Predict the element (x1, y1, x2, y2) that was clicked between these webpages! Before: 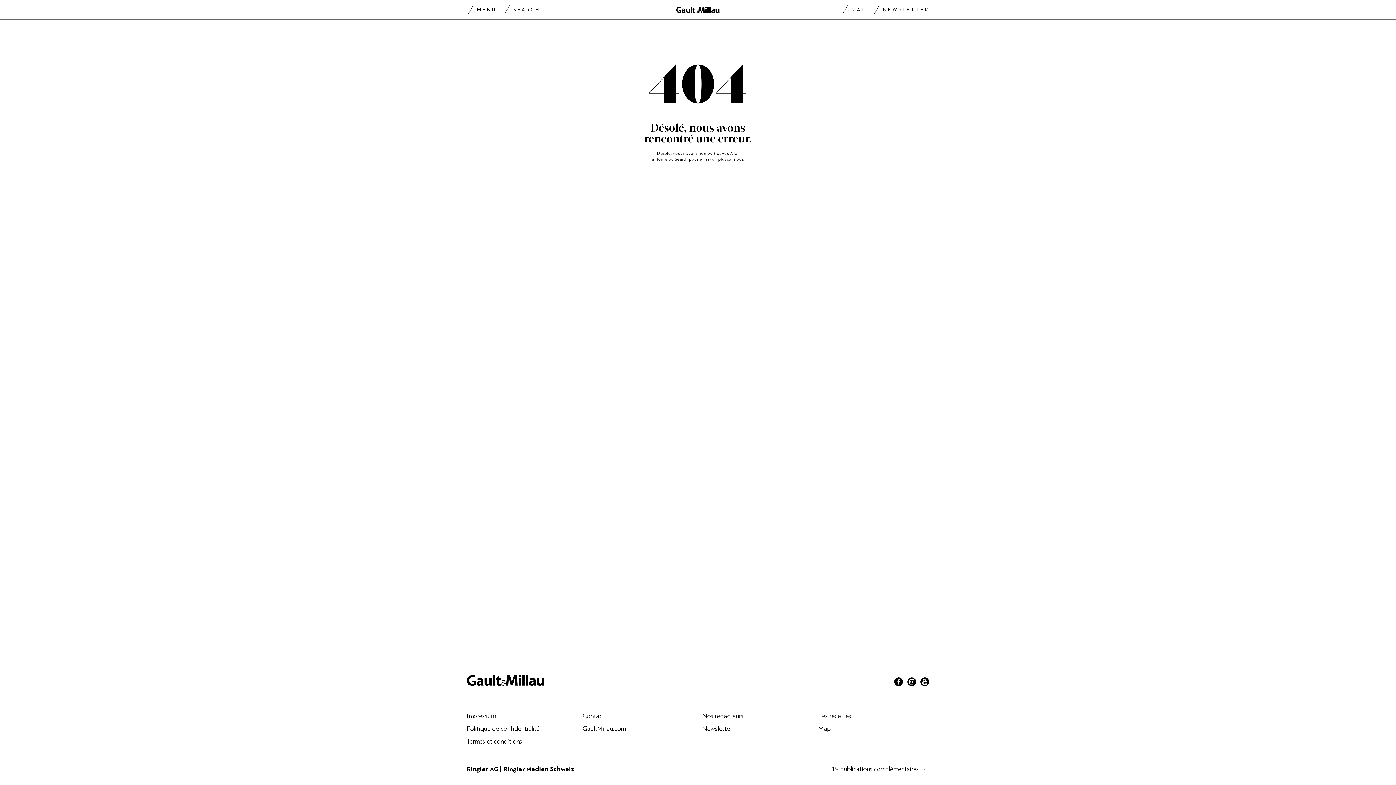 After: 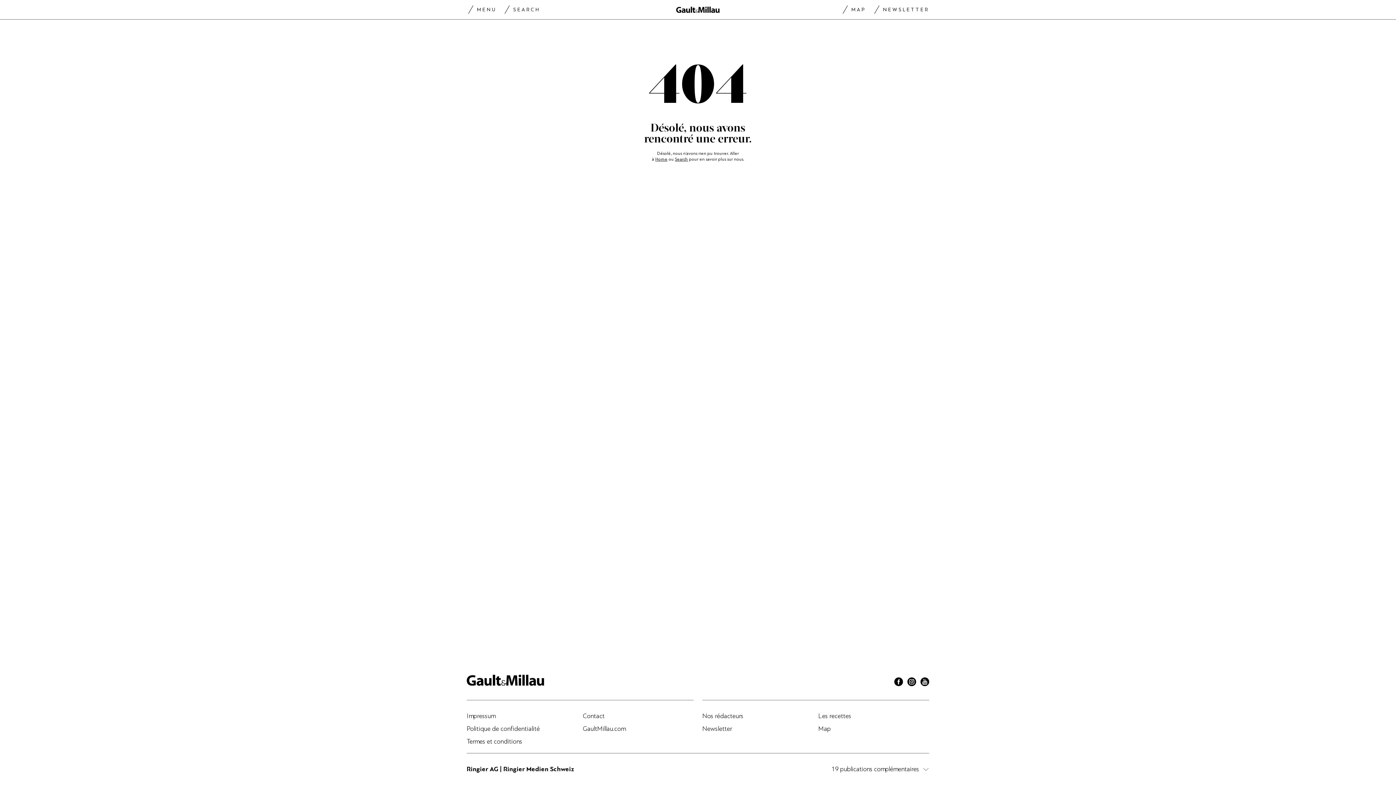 Action: label: GaultMillau.com bbox: (582, 725, 625, 732)